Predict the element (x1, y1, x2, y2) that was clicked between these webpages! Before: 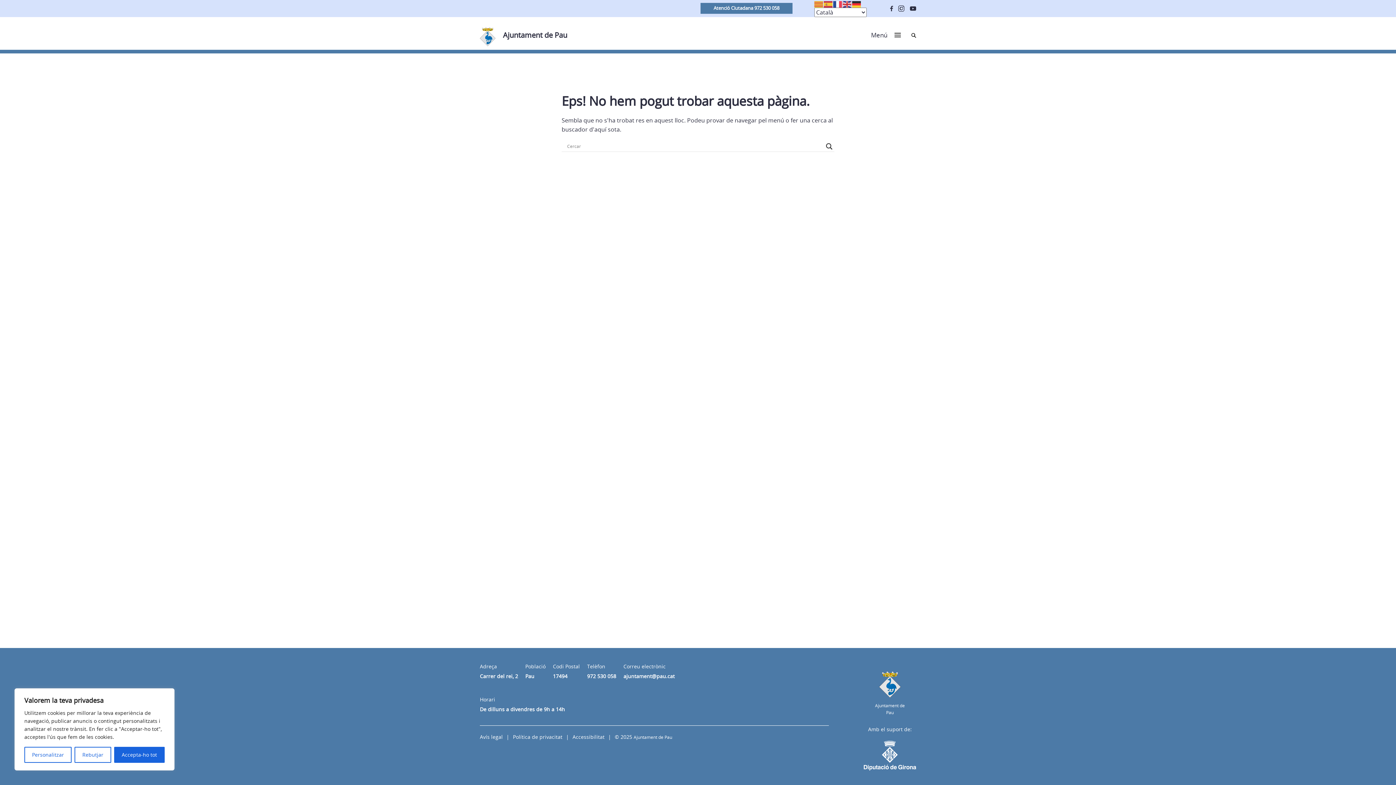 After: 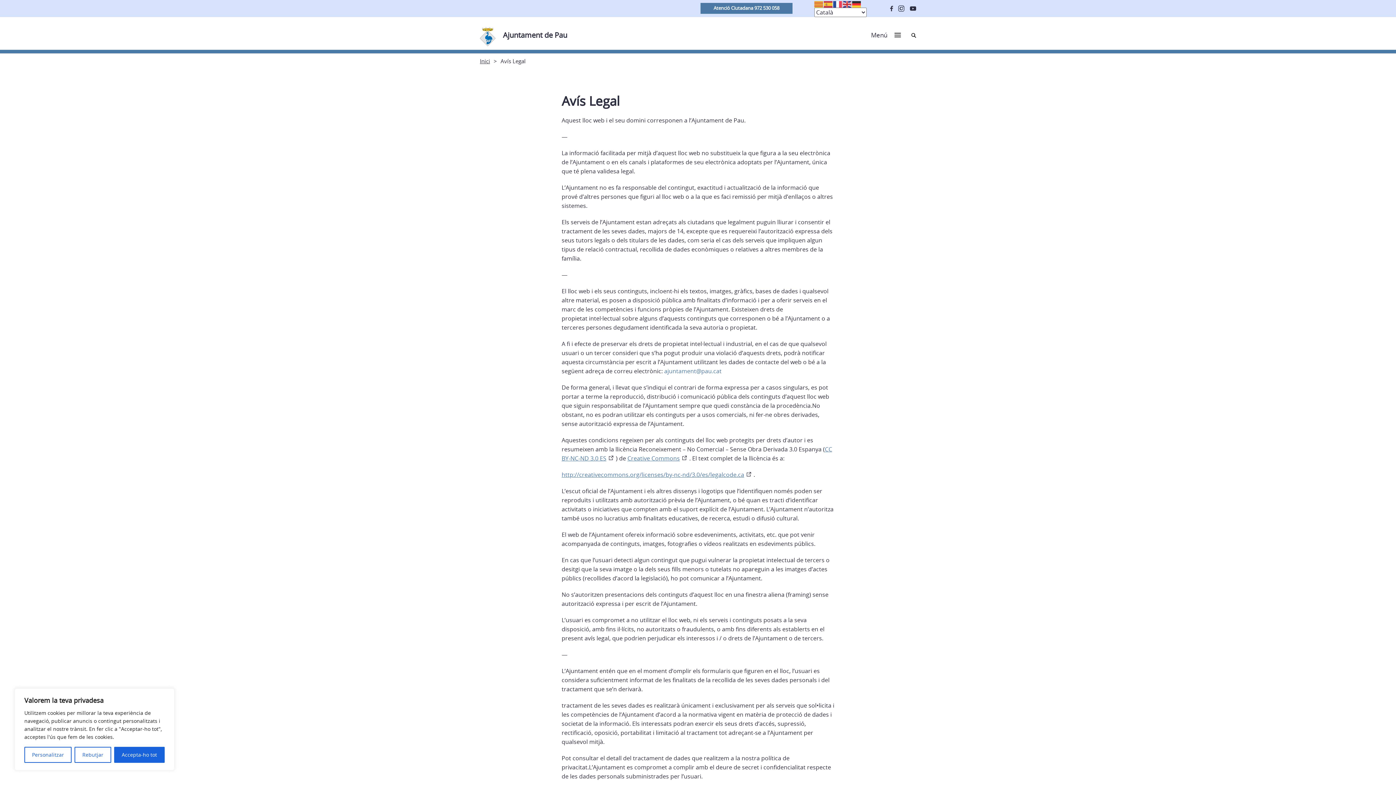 Action: bbox: (480, 733, 502, 740) label: Avís legal